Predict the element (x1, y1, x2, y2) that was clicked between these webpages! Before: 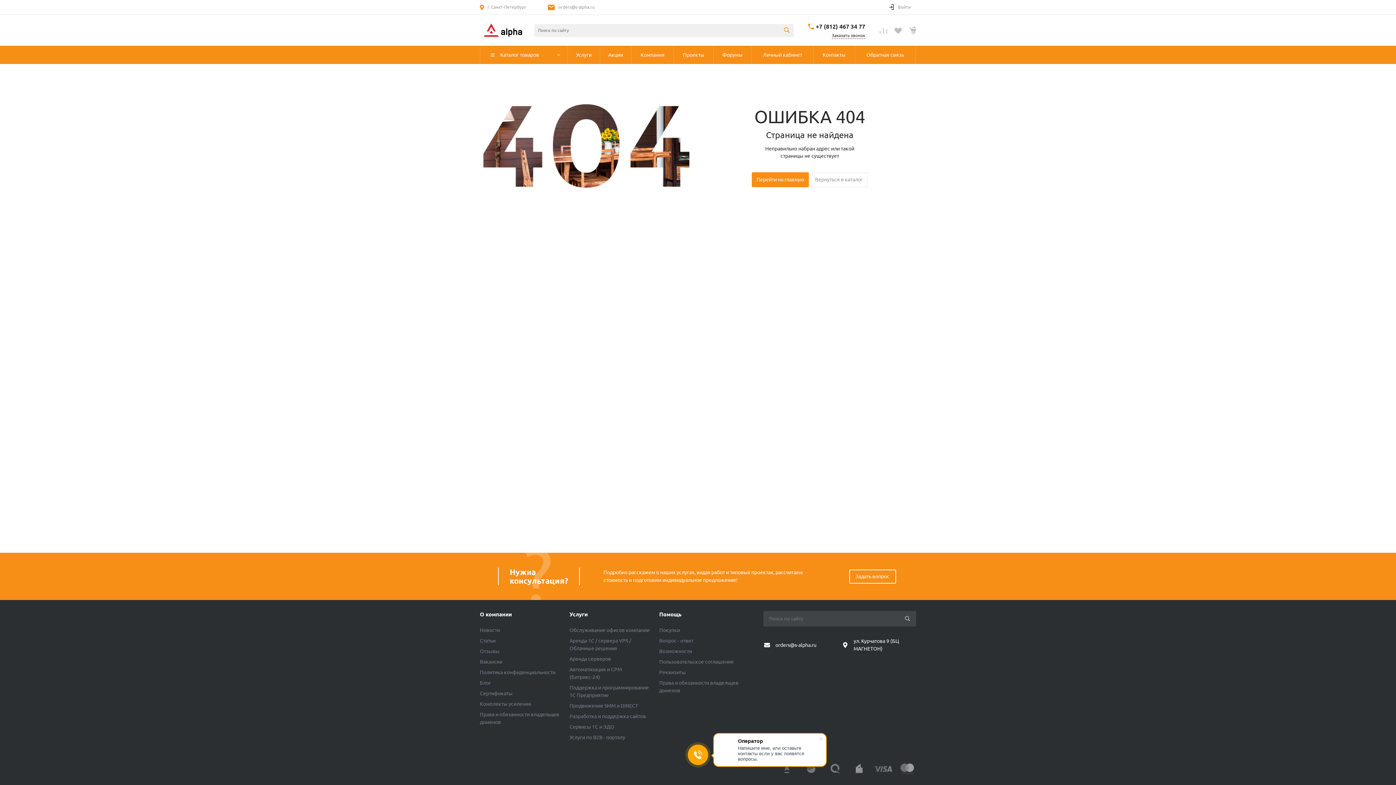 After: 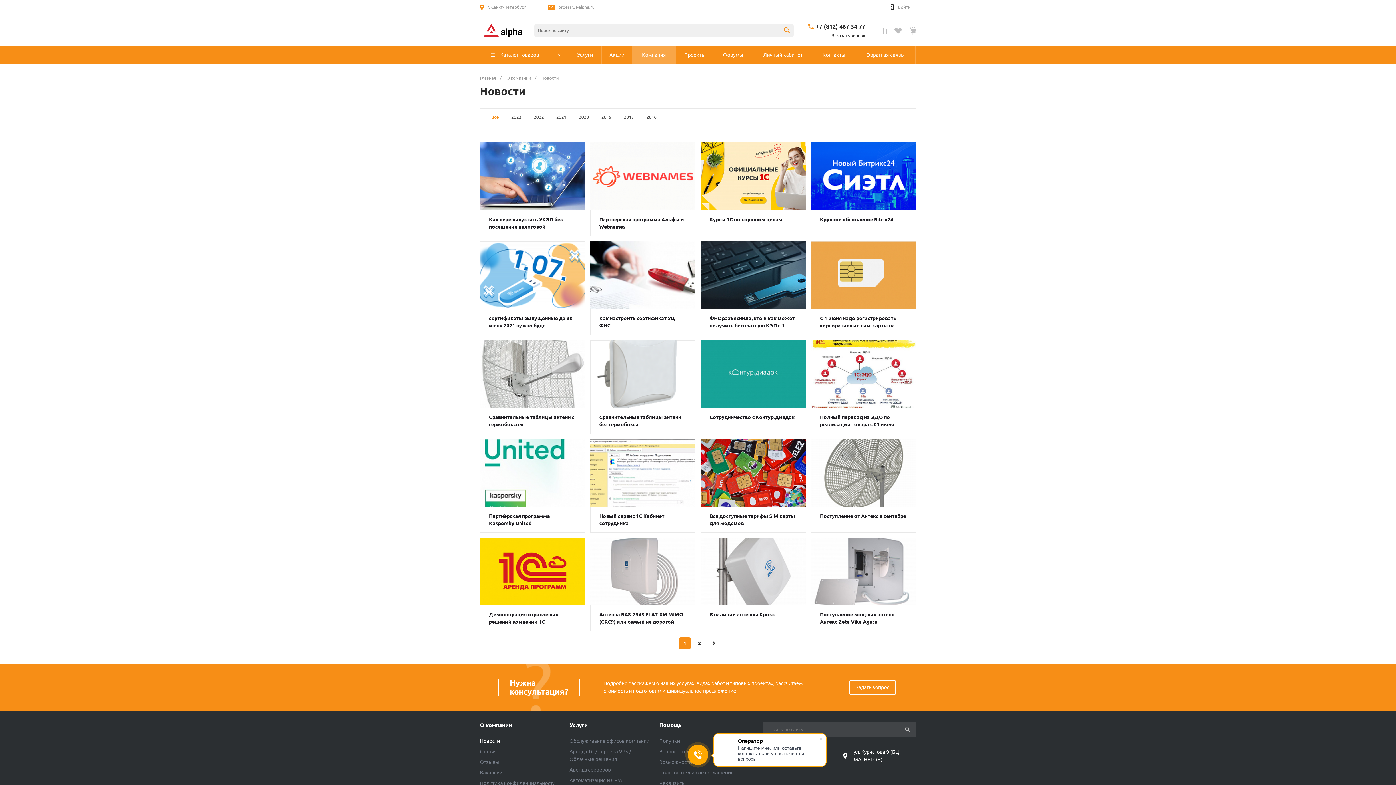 Action: label: Новости bbox: (480, 627, 500, 633)